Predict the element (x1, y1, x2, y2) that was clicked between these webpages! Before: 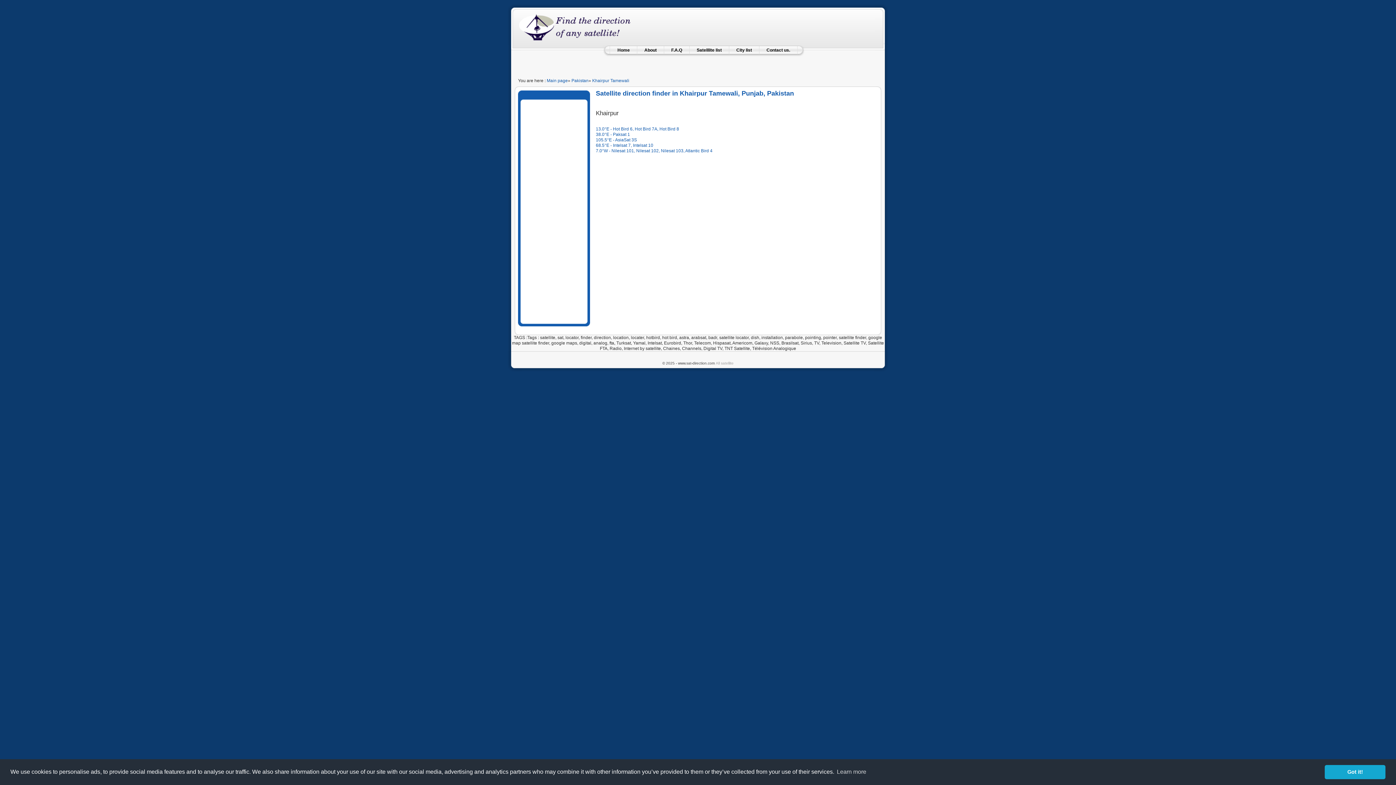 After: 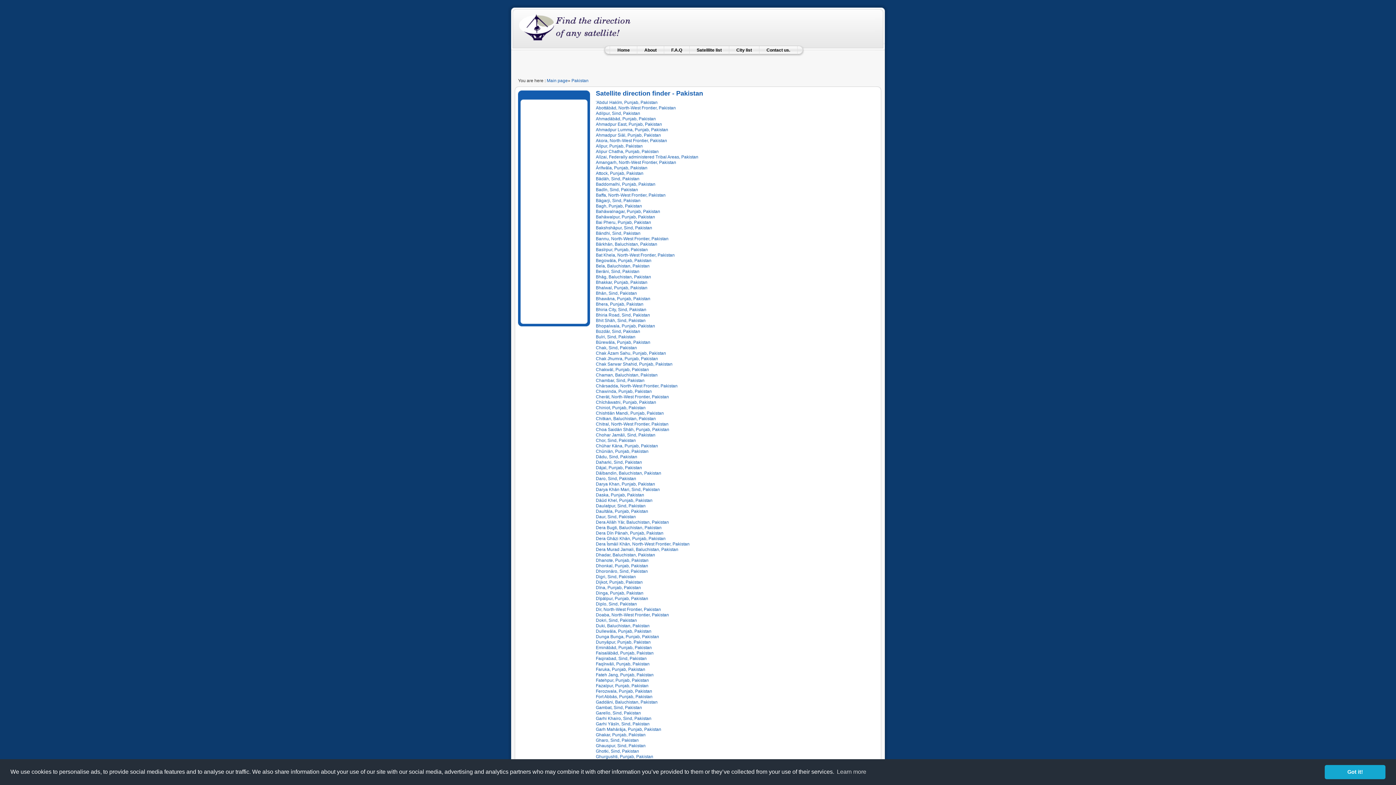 Action: bbox: (571, 78, 588, 83) label: Pakistan